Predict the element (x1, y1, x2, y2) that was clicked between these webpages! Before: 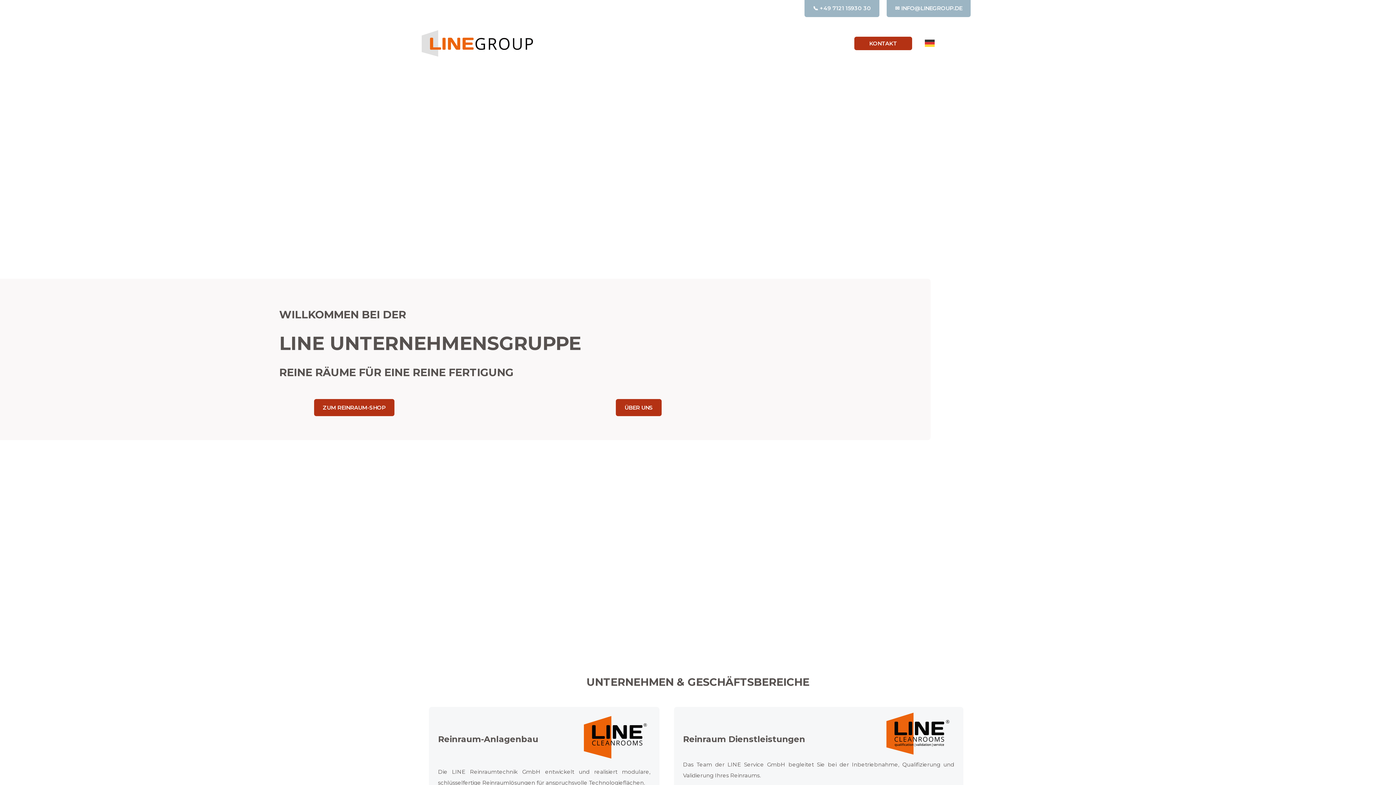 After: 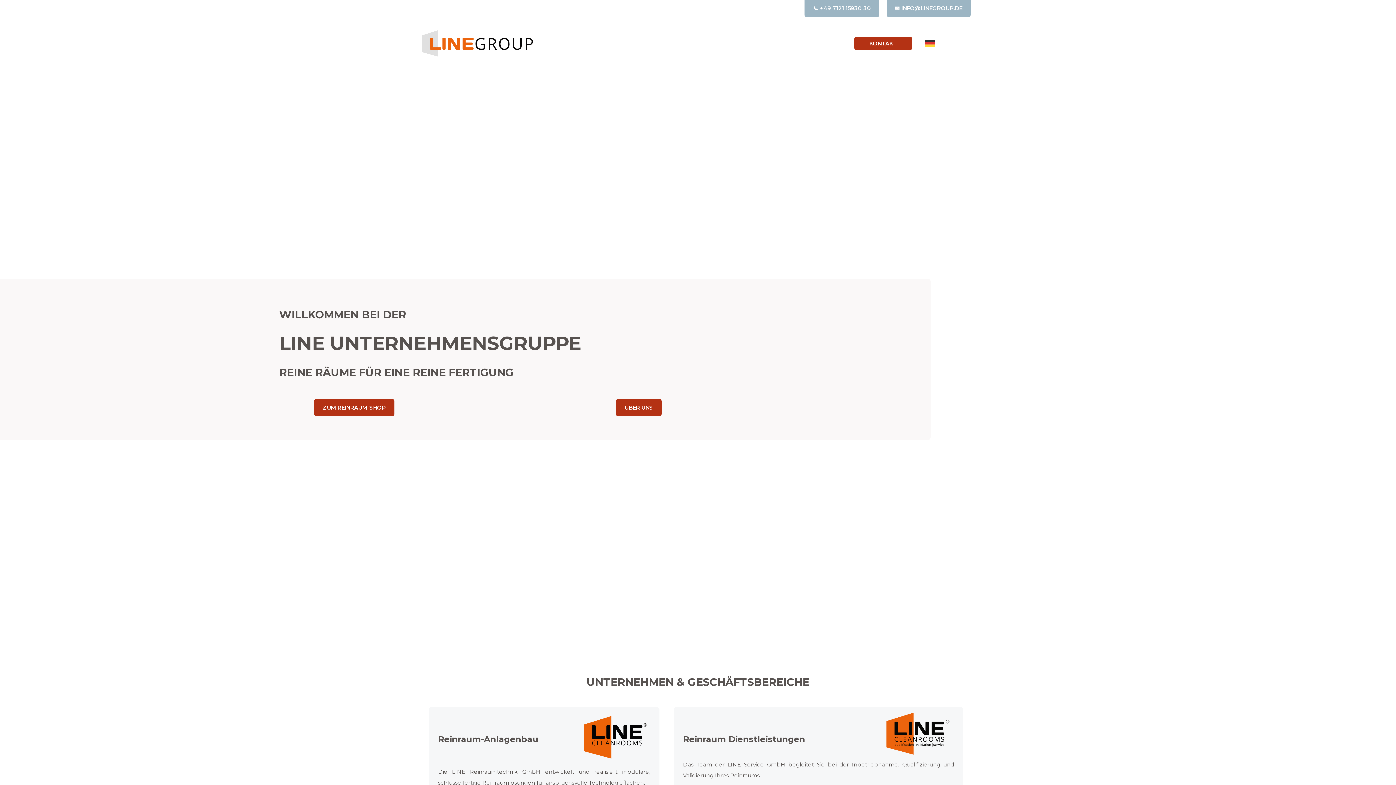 Action: label: ÜBER UNS bbox: (615, 399, 661, 416)